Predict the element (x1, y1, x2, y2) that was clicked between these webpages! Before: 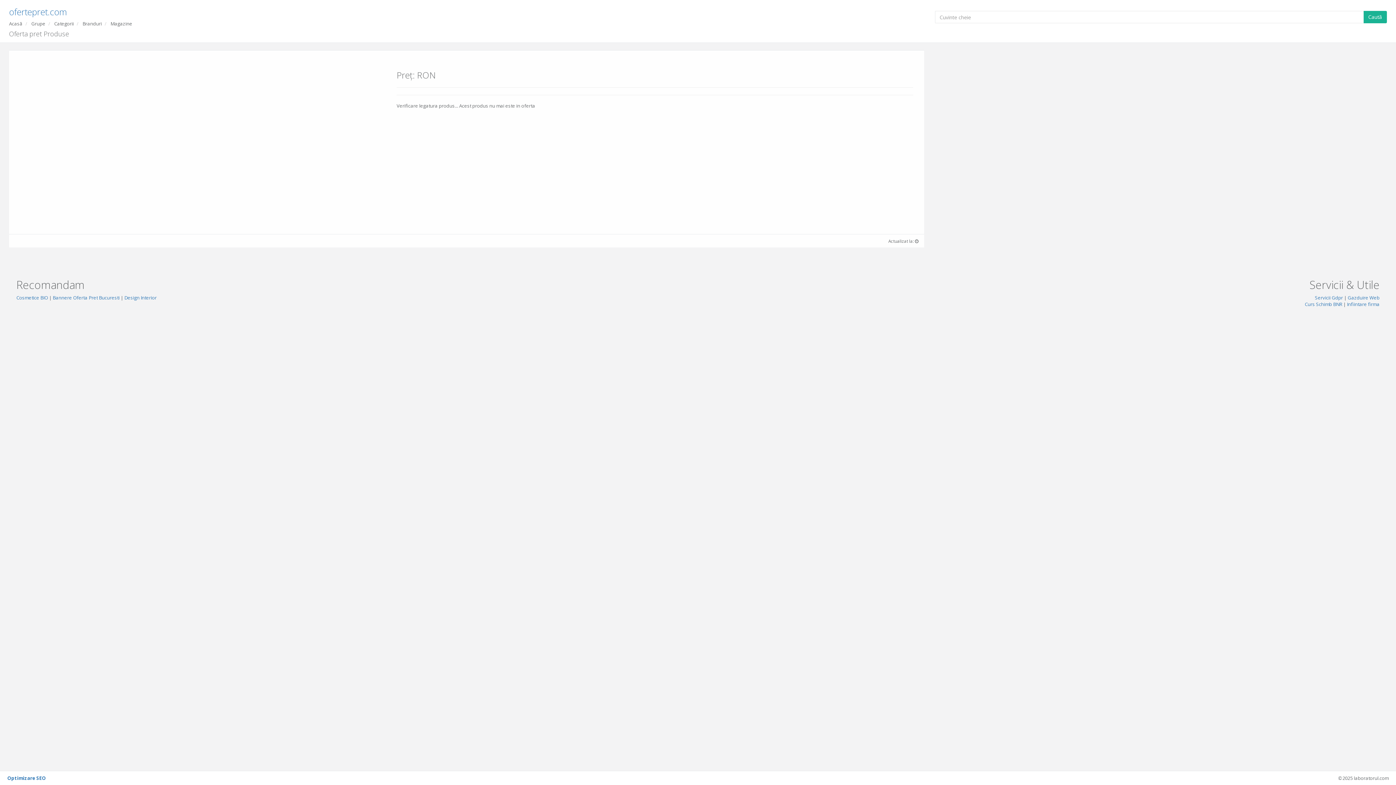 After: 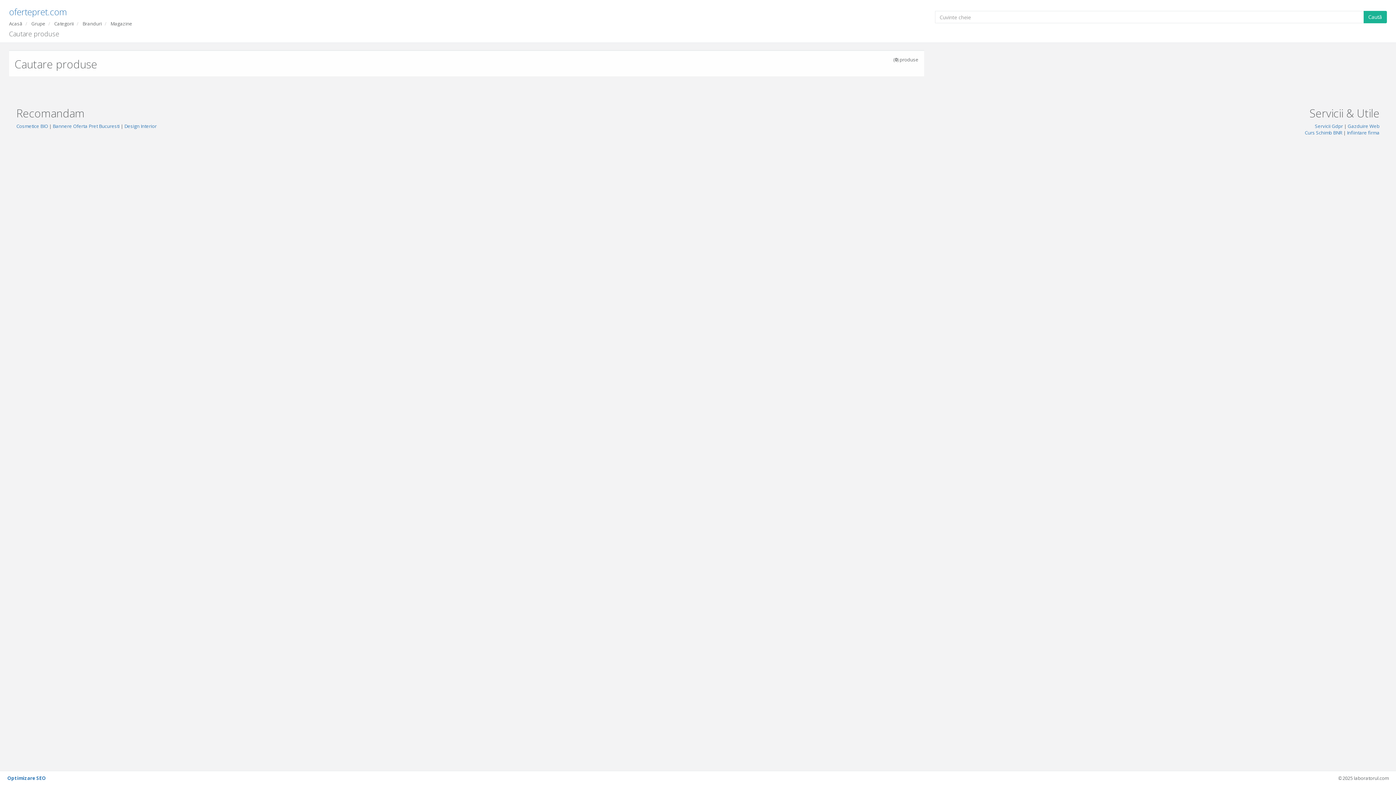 Action: label: Cautã bbox: (1363, 10, 1387, 23)